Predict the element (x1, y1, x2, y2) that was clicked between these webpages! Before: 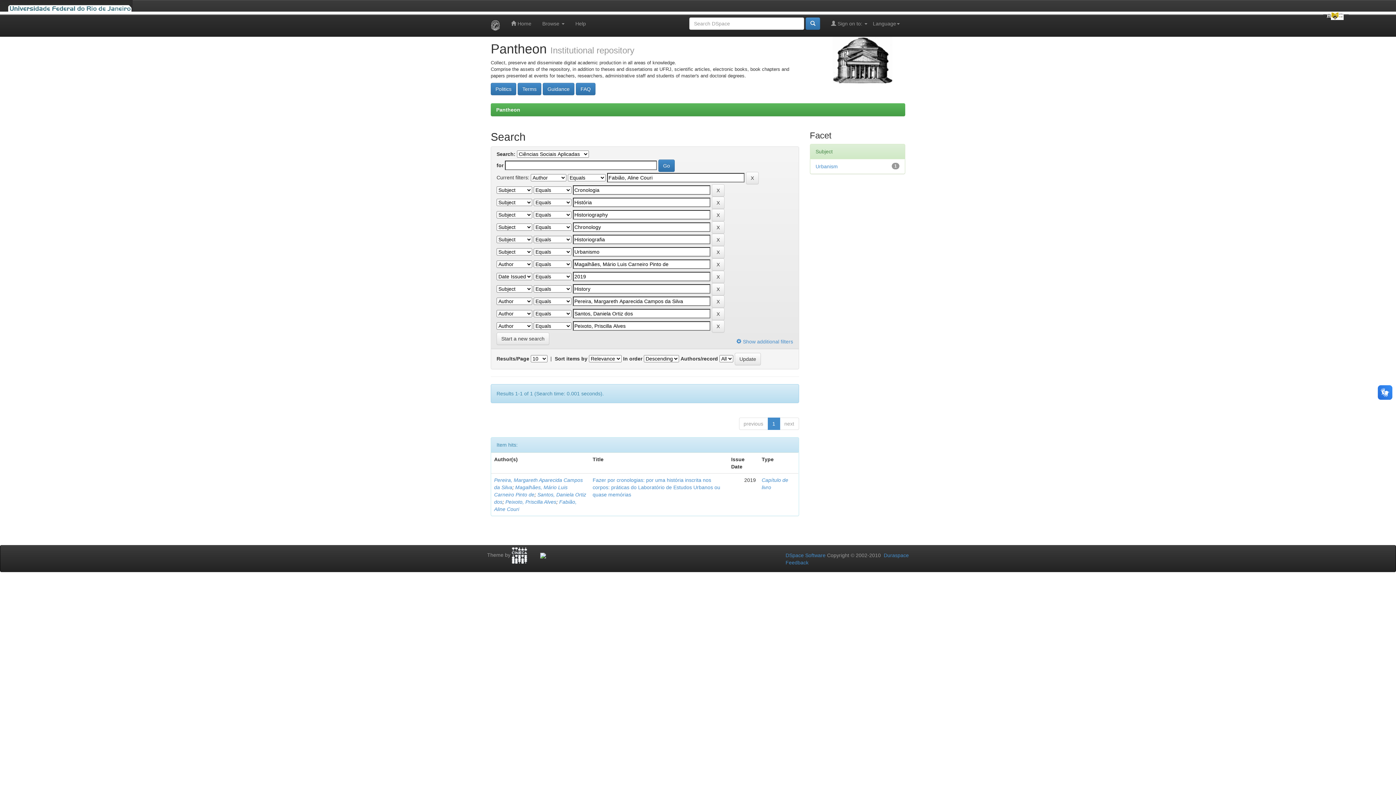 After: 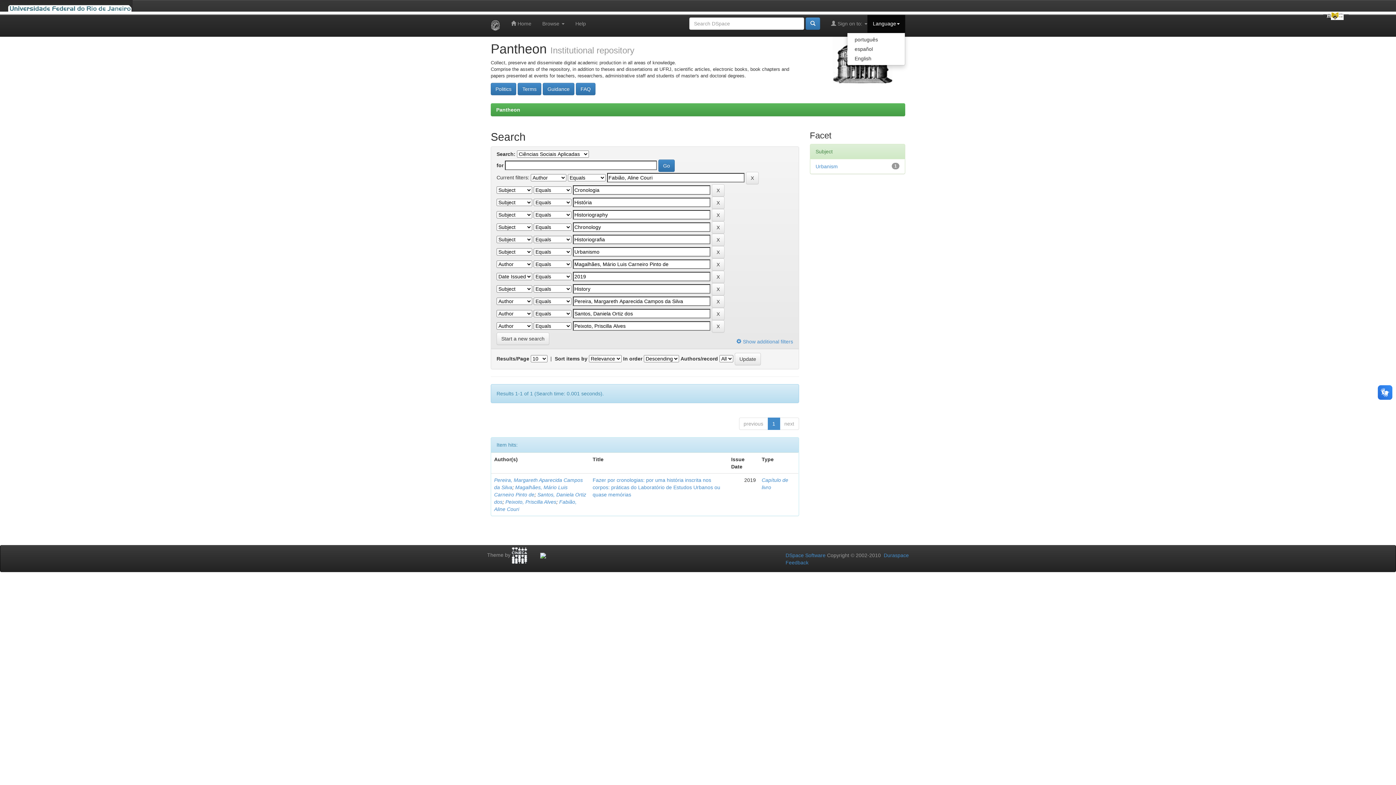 Action: label: Language bbox: (867, 14, 905, 32)